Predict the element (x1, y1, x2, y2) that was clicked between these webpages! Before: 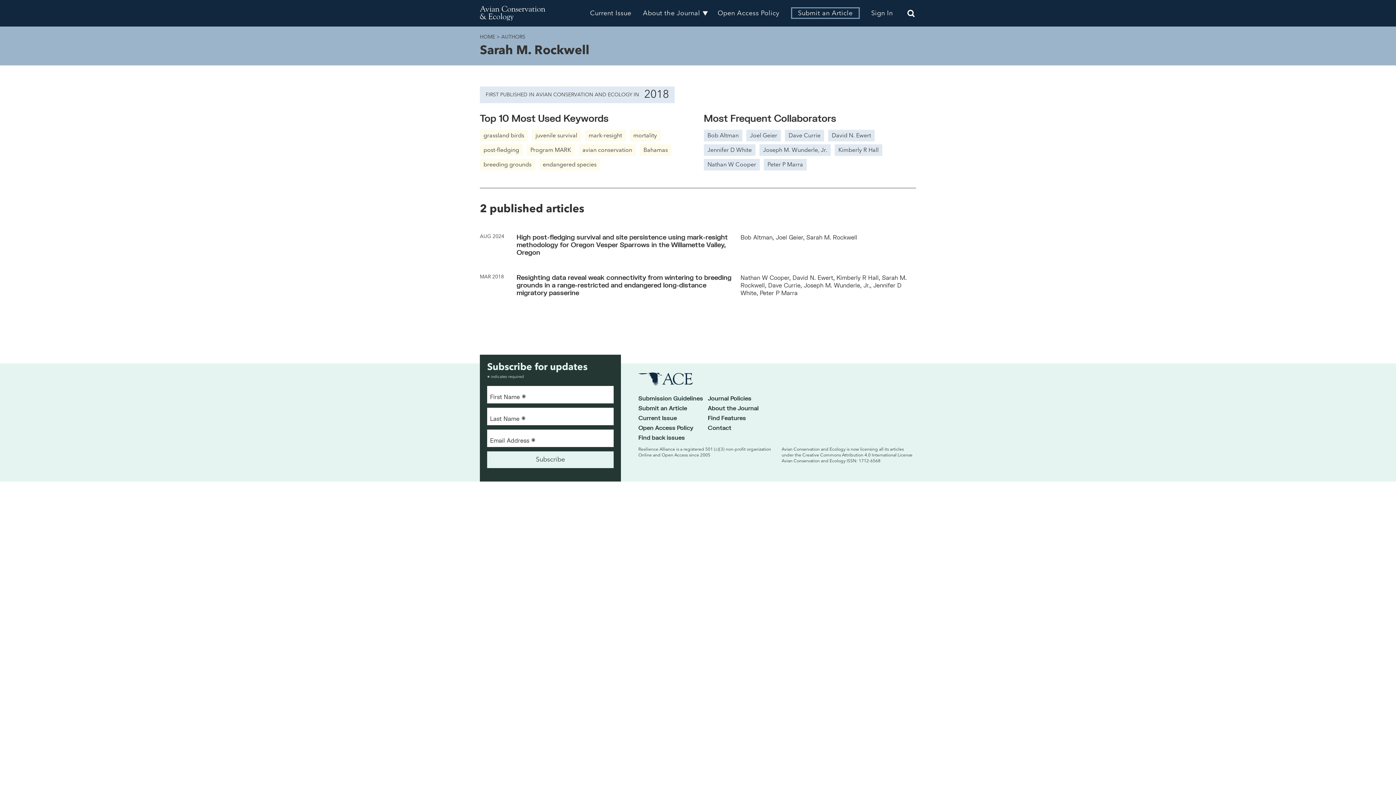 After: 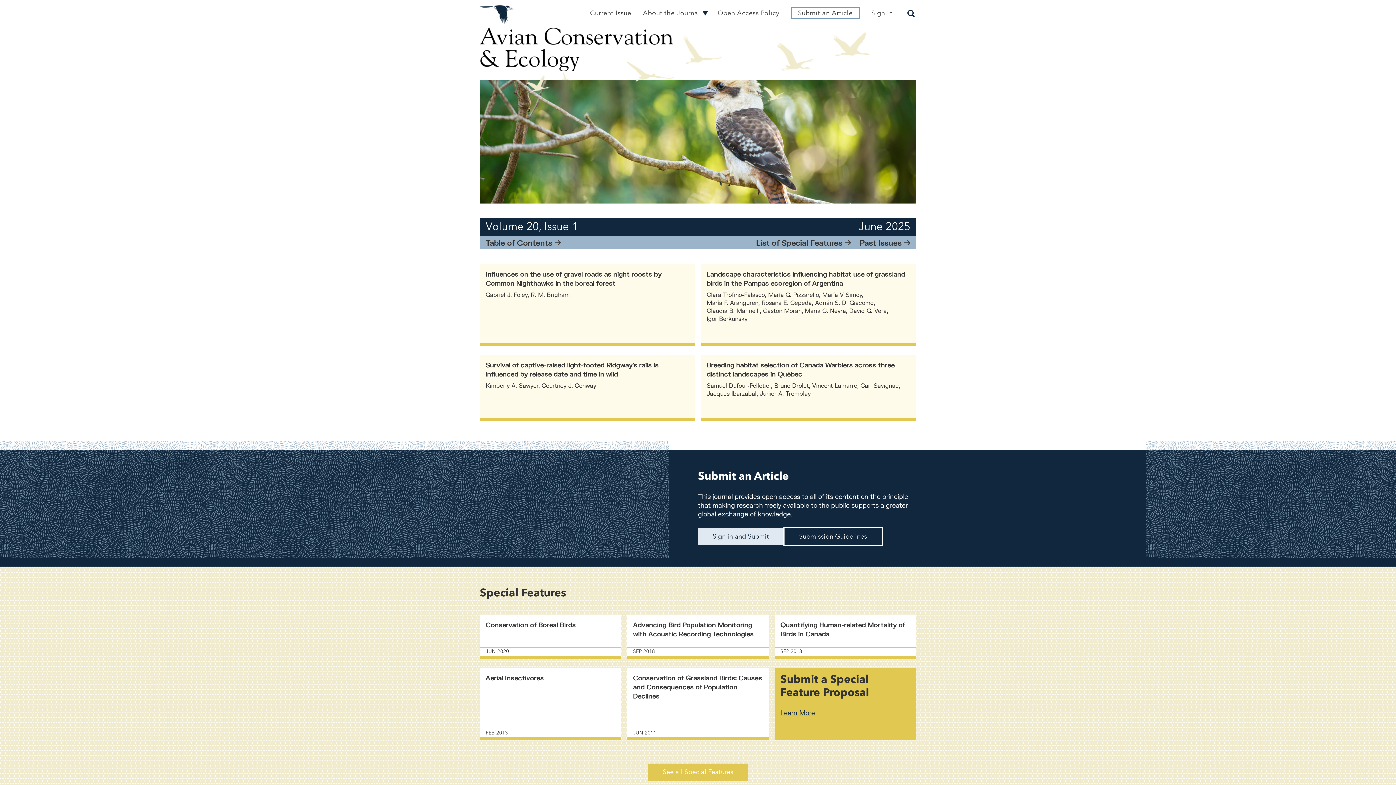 Action: bbox: (480, 5, 545, 20)